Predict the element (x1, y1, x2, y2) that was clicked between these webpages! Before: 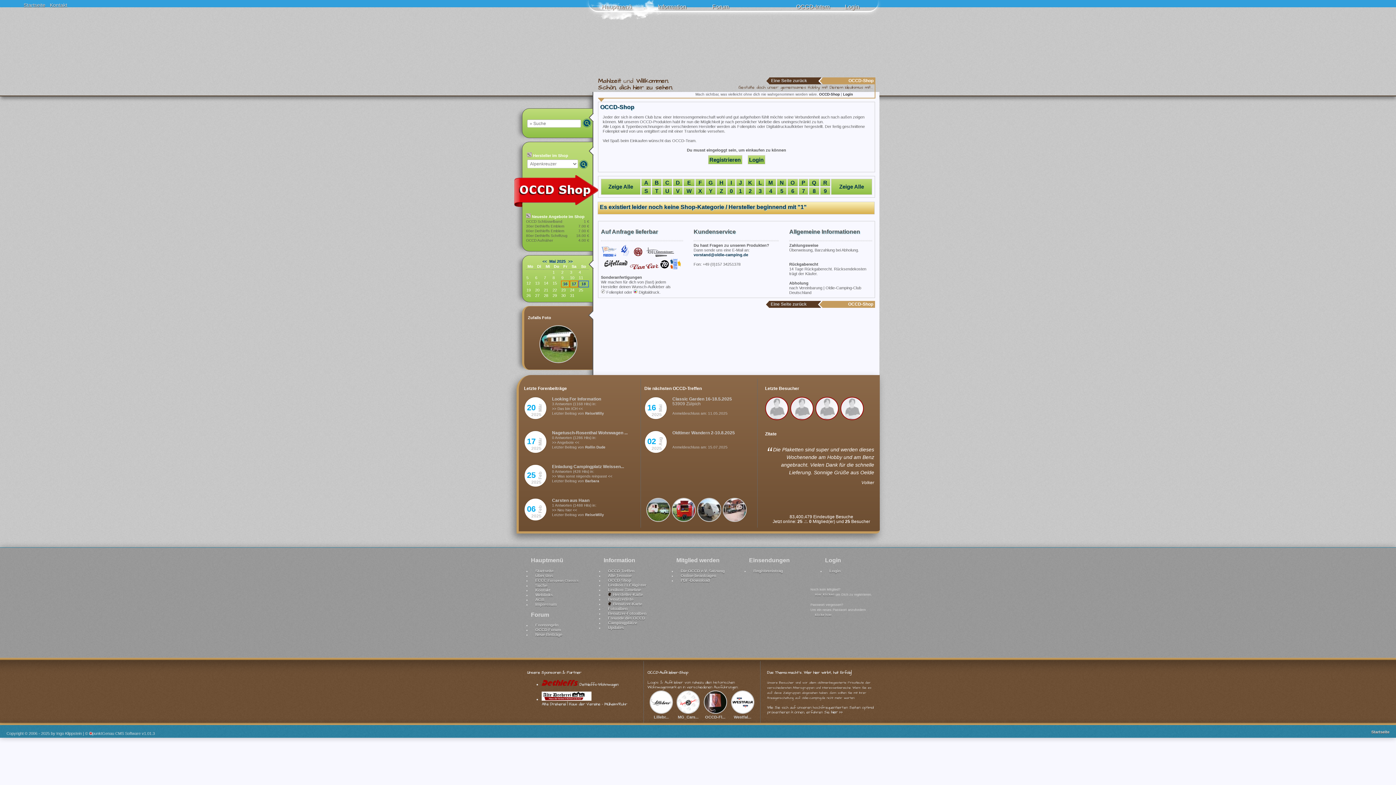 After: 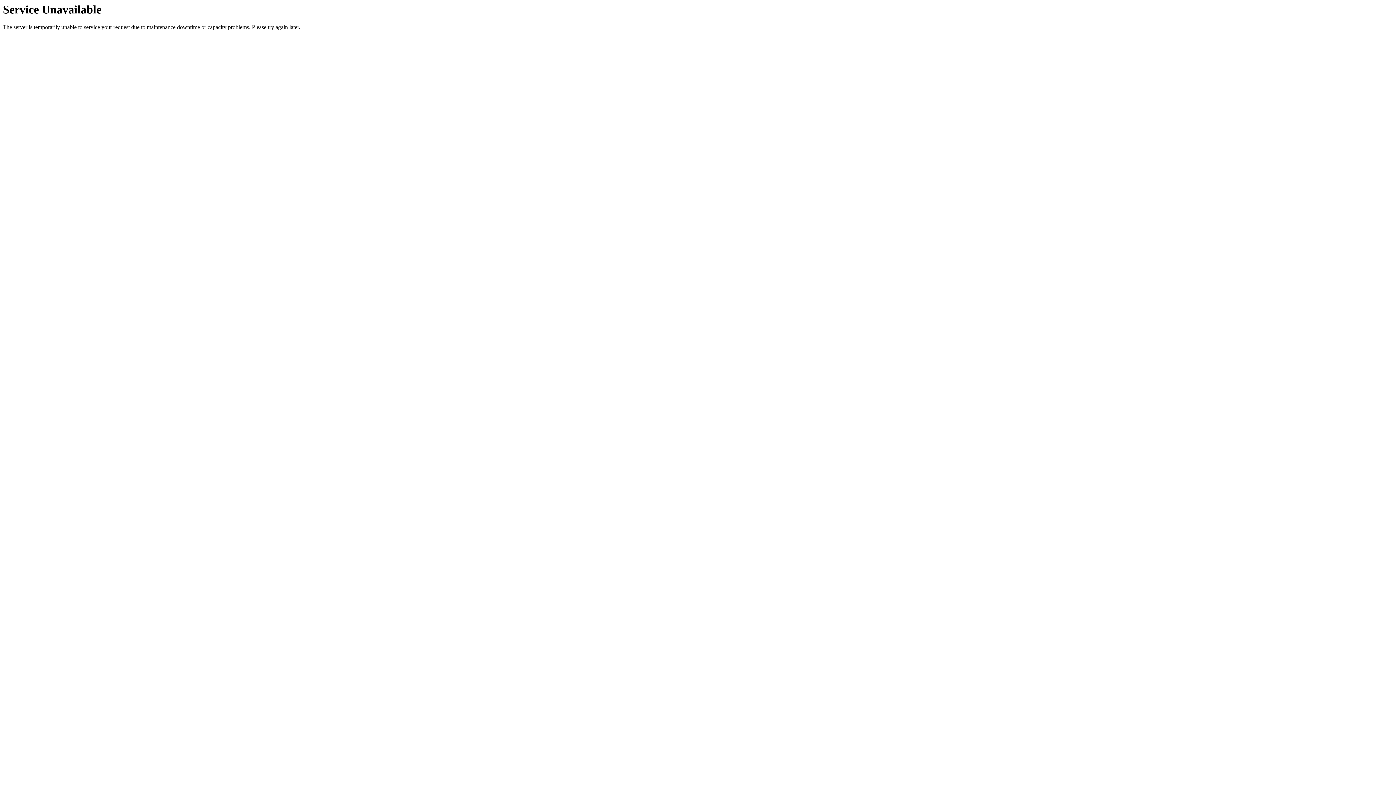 Action: bbox: (520, 203, 599, 209)